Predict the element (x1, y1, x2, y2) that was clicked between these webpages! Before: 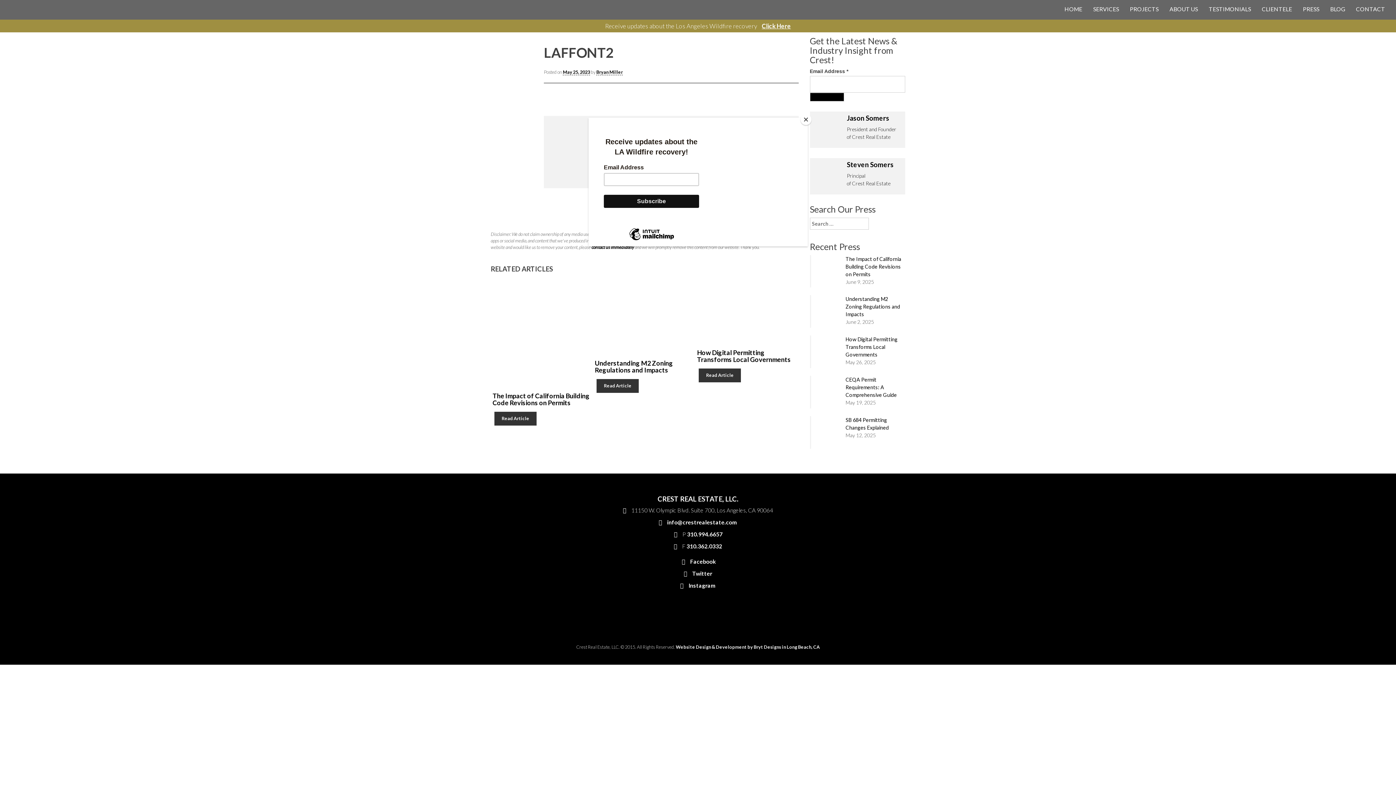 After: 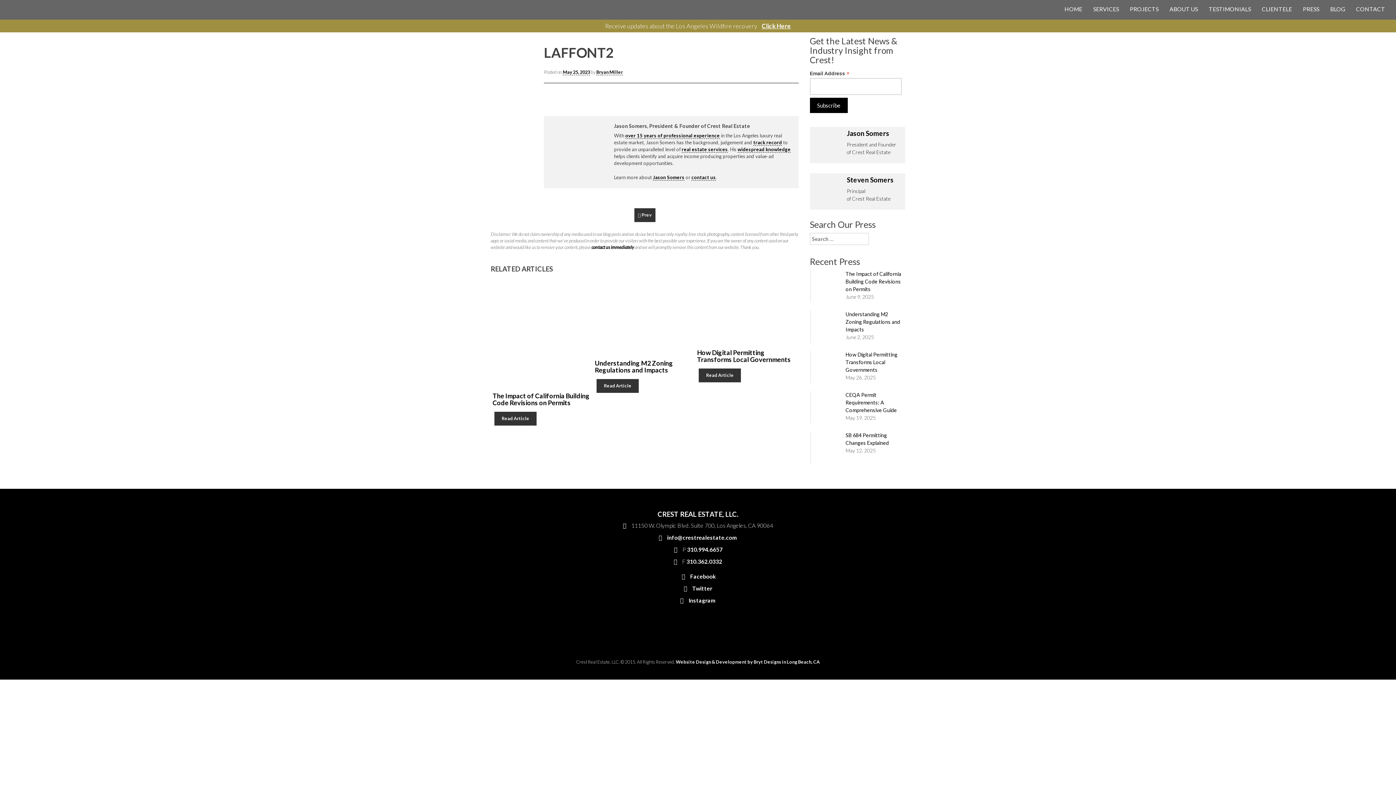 Action: bbox: (800, 114, 811, 125) label: Close